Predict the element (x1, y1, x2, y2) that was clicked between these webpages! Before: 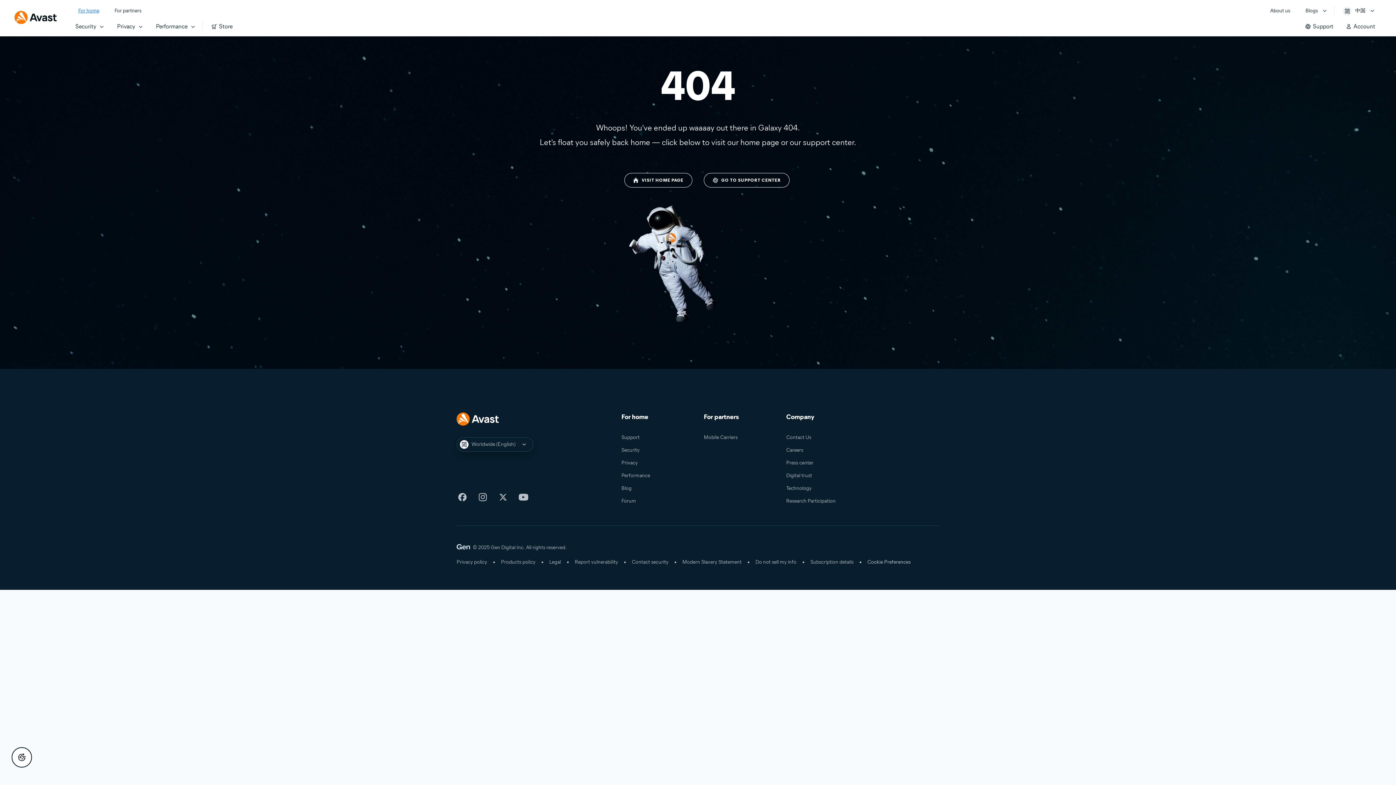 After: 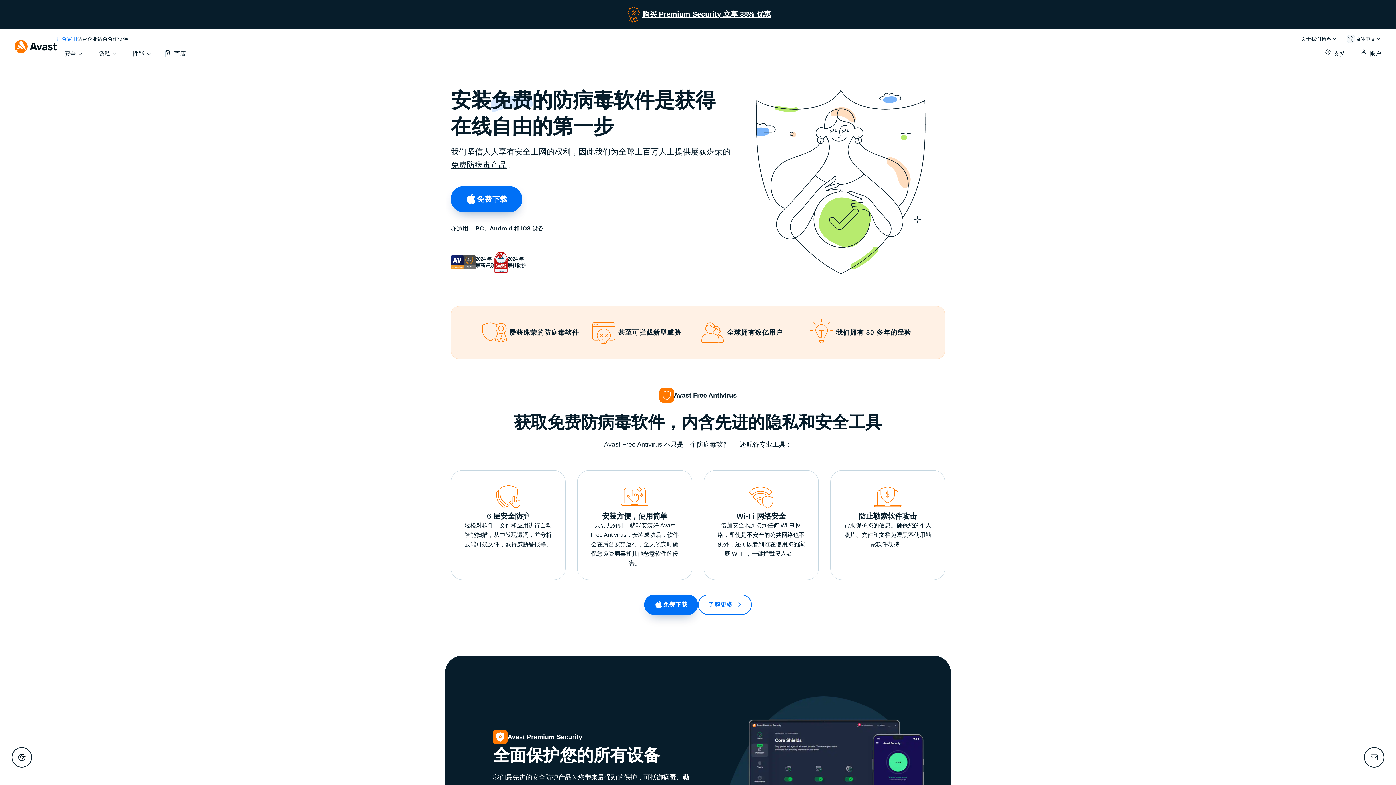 Action: bbox: (624, 173, 692, 187) label: VISIT HOME PAGE